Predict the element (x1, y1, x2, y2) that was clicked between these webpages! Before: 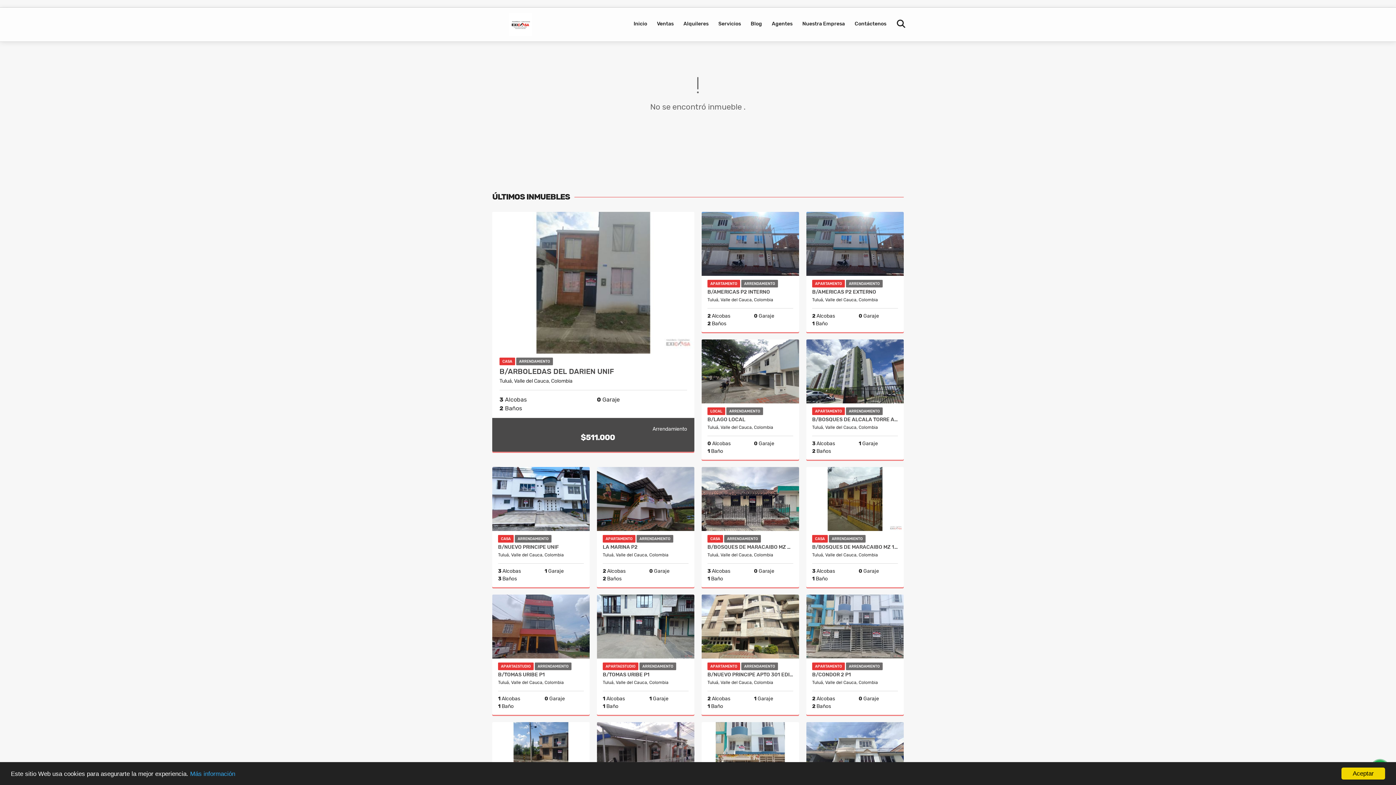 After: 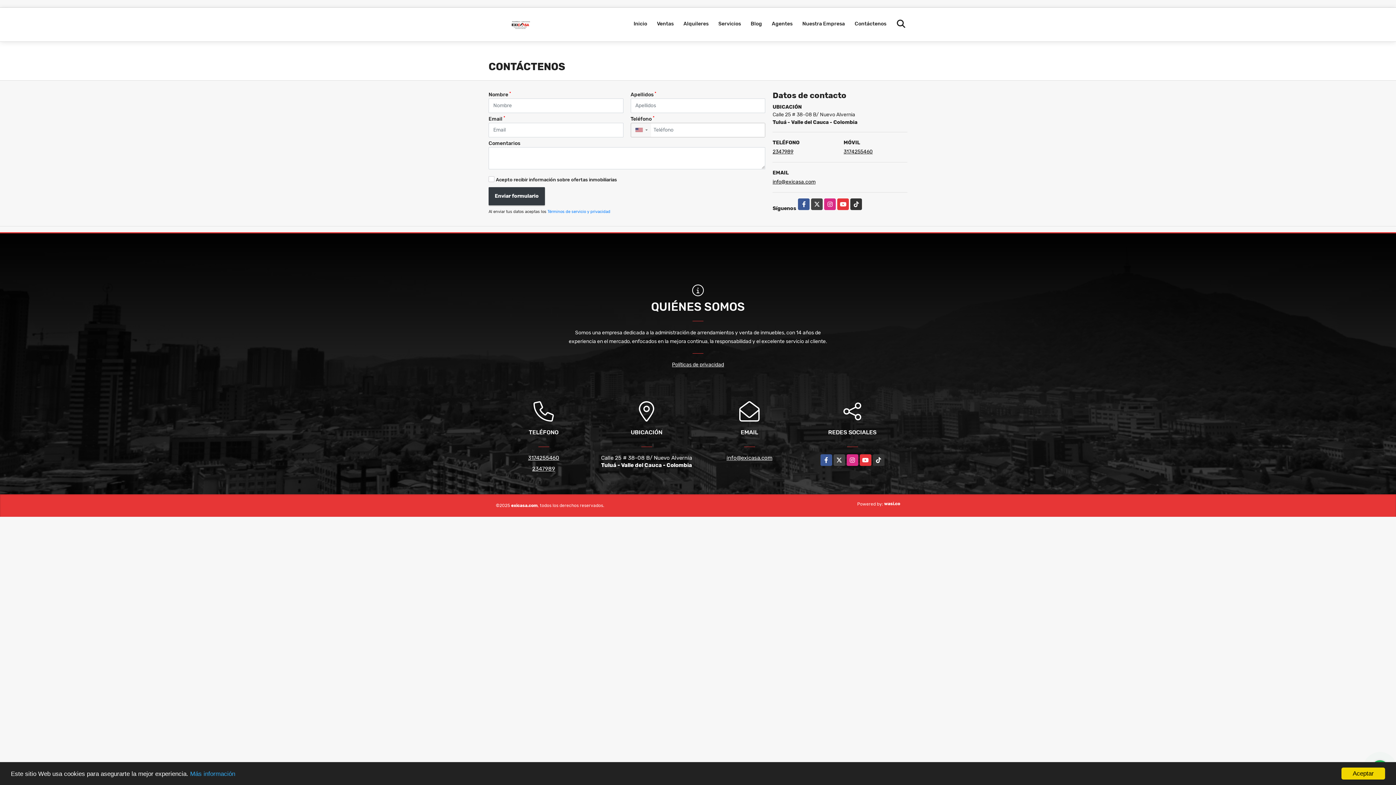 Action: bbox: (850, 7, 890, 40) label: Contáctenos